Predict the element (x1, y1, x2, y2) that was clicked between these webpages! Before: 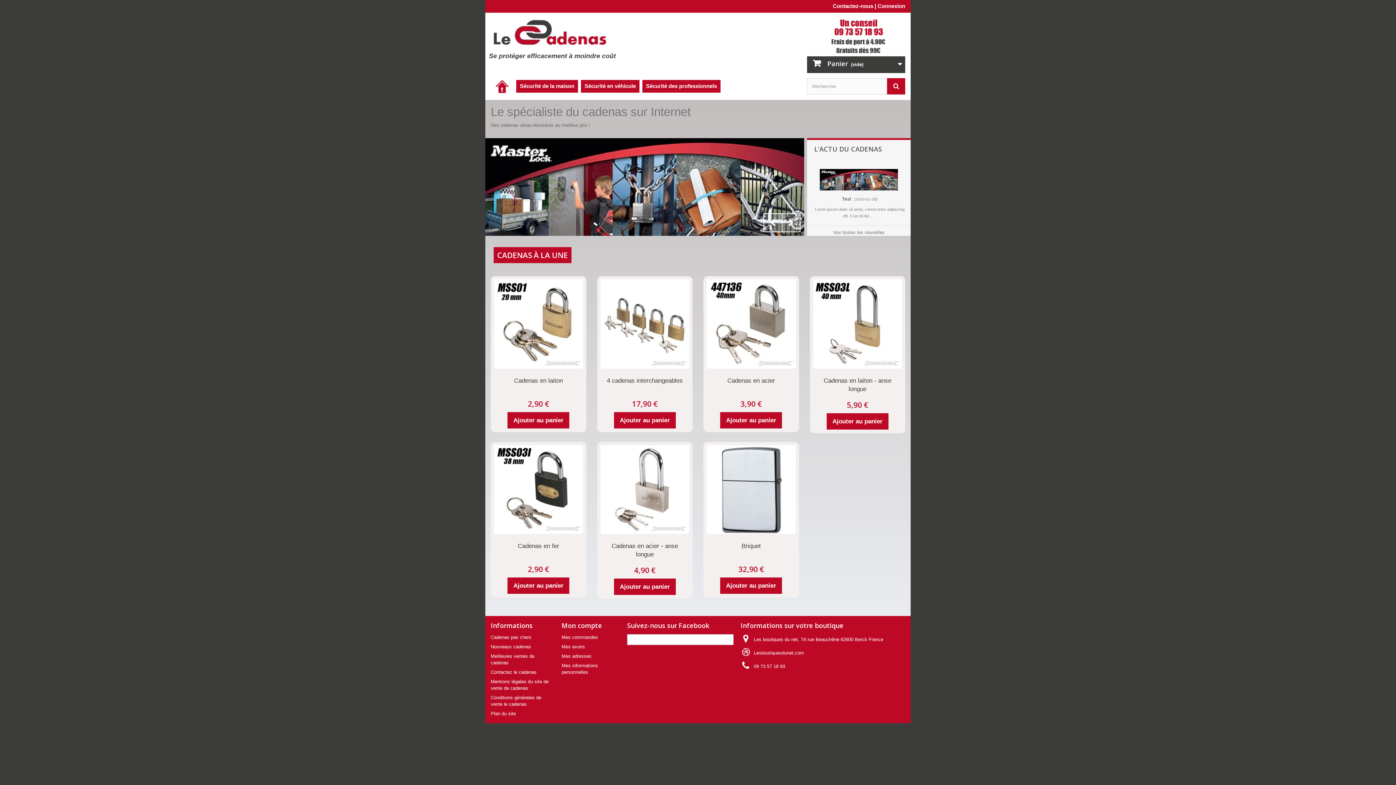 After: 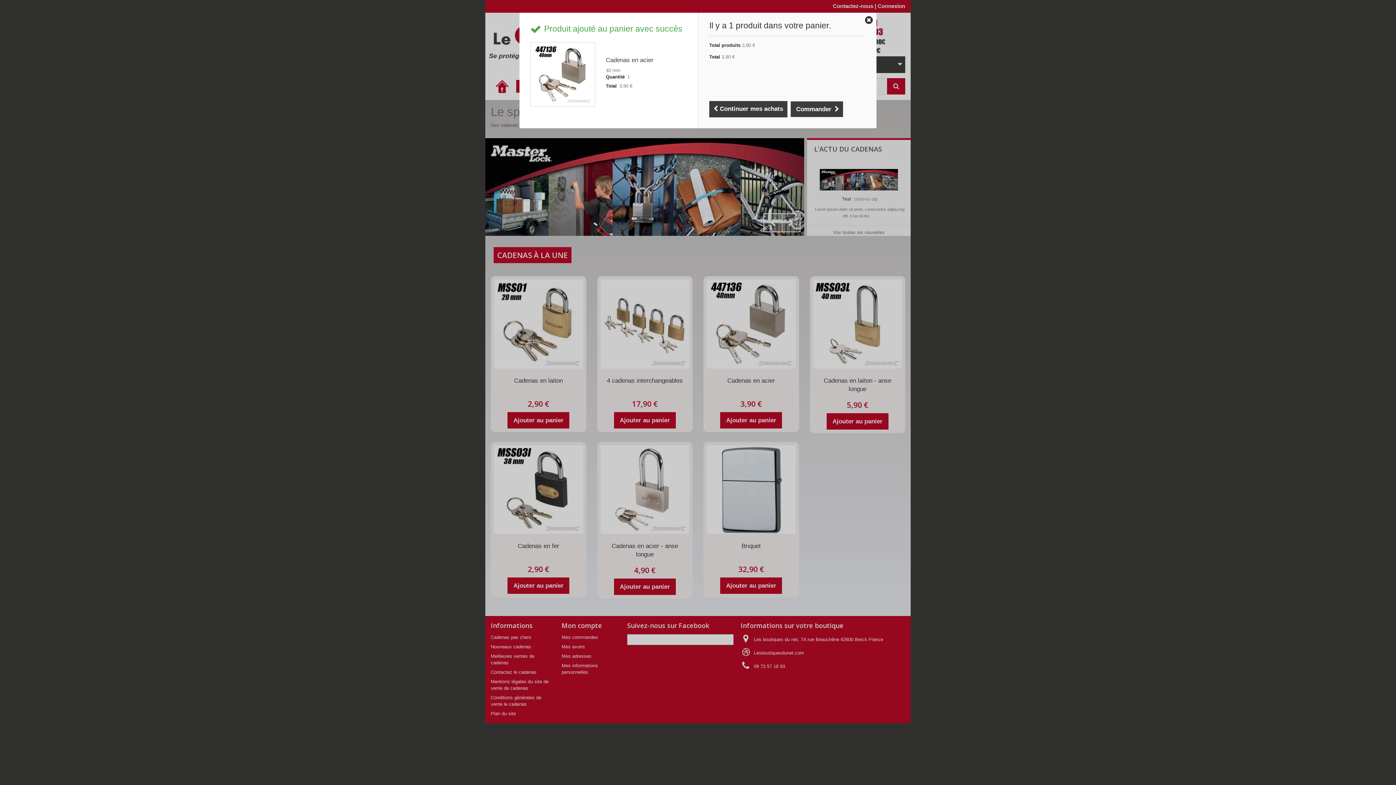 Action: label: Ajouter au panier bbox: (720, 412, 782, 428)